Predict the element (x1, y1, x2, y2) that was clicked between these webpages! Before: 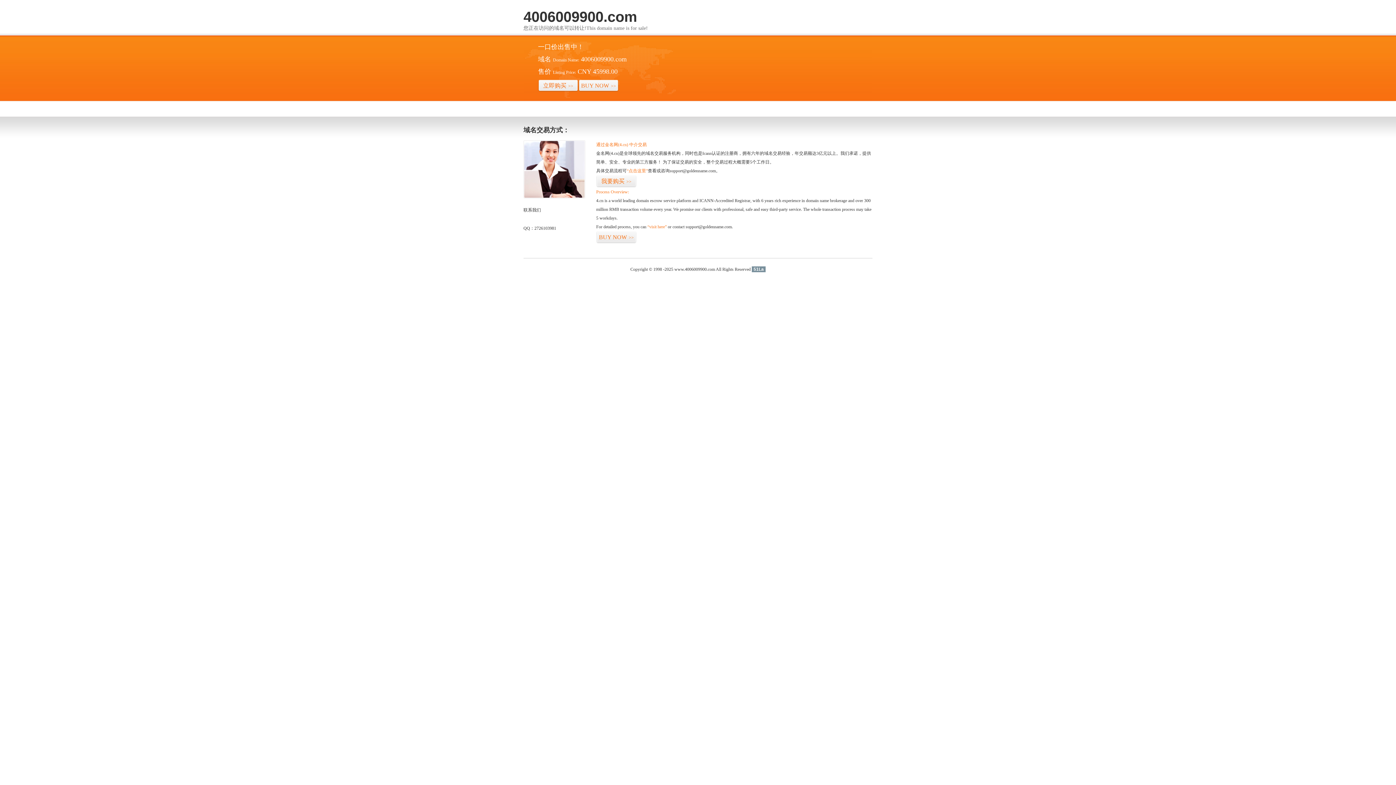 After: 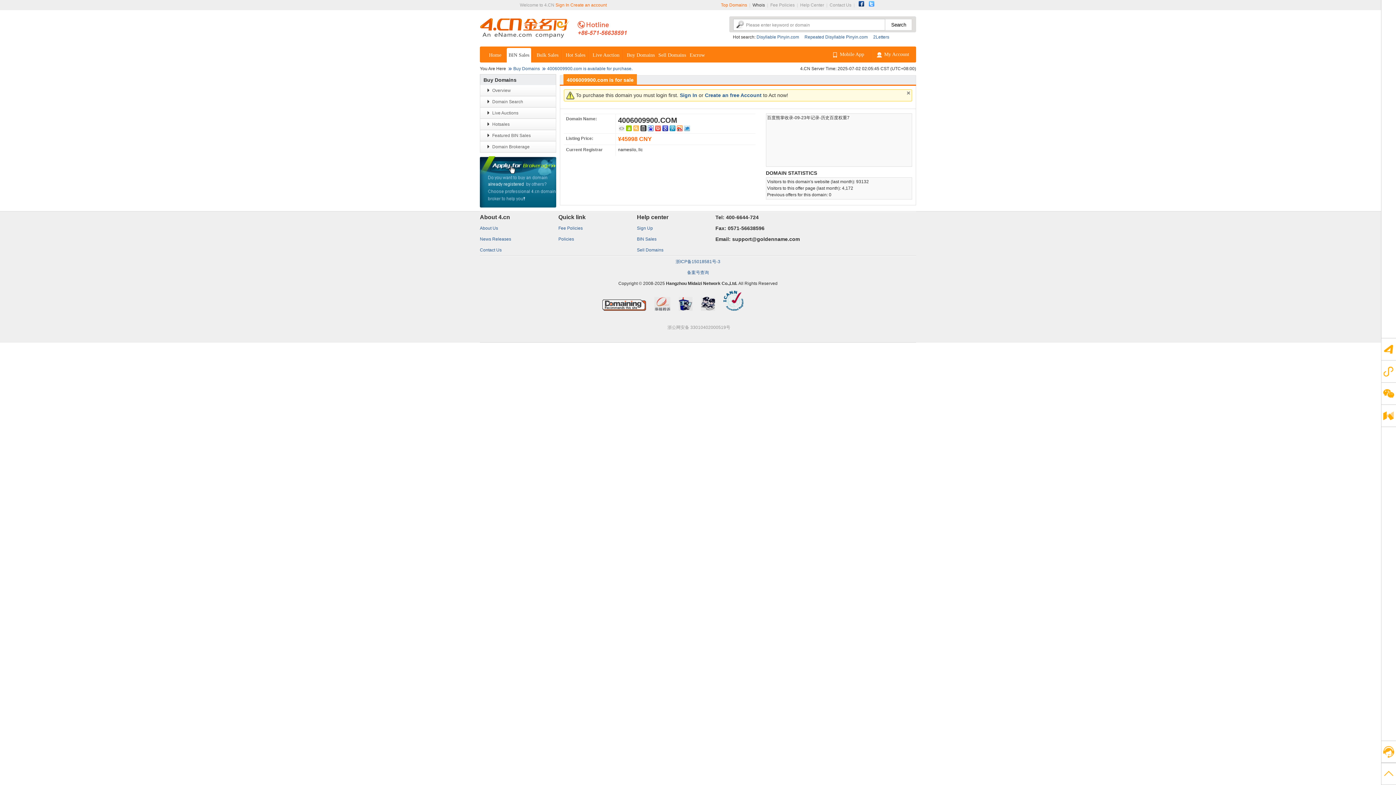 Action: bbox: (596, 231, 636, 243) label: BUY NOW>>